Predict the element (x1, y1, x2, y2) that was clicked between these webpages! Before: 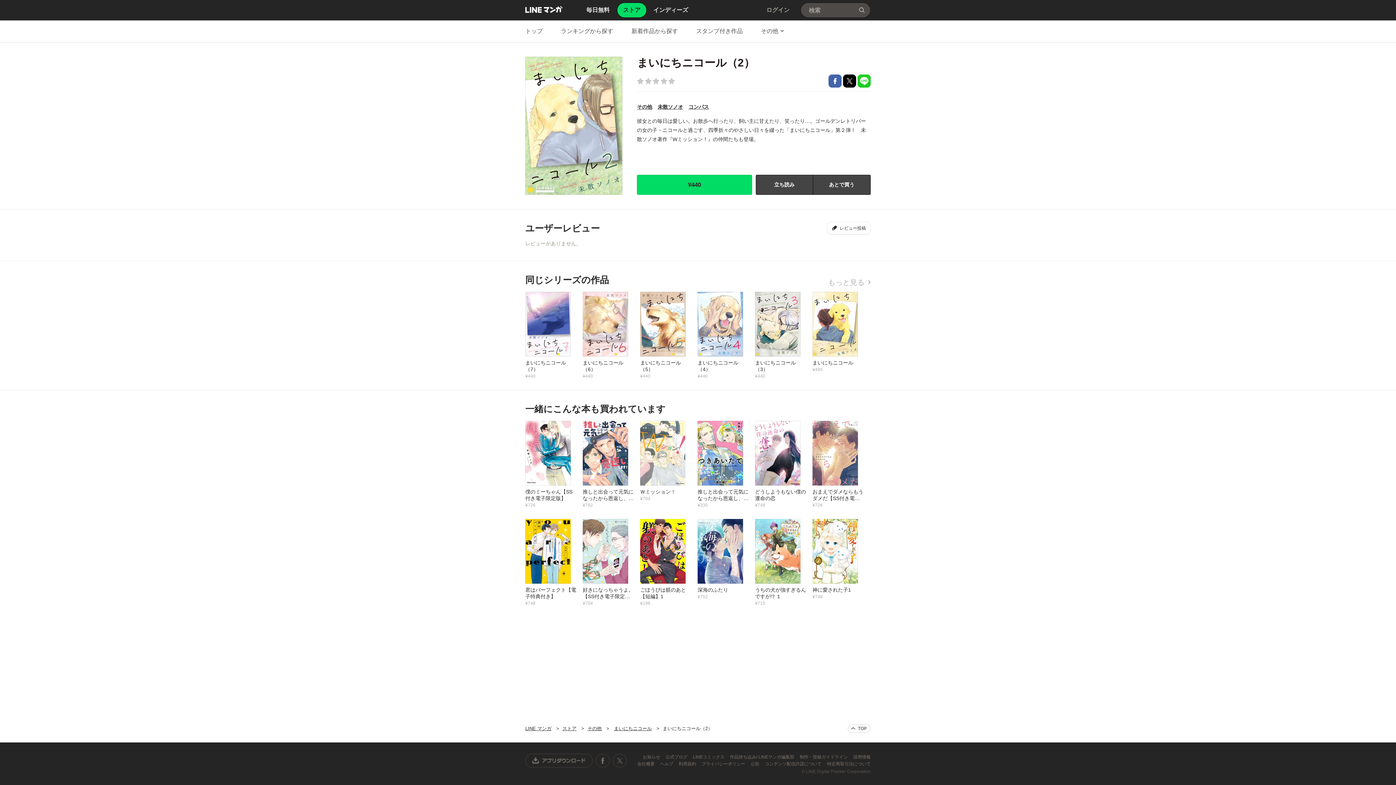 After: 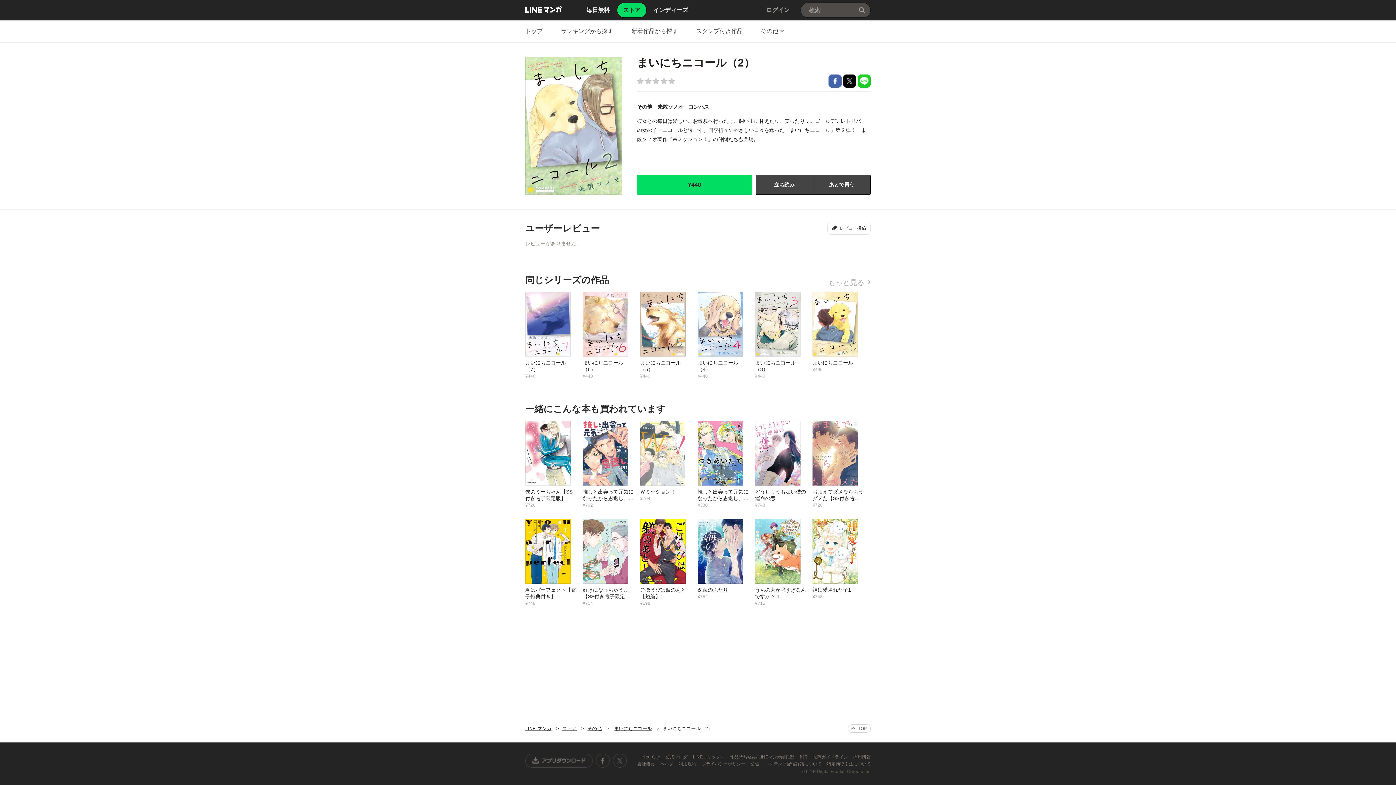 Action: bbox: (642, 754, 661, 760) label: お知らせ 